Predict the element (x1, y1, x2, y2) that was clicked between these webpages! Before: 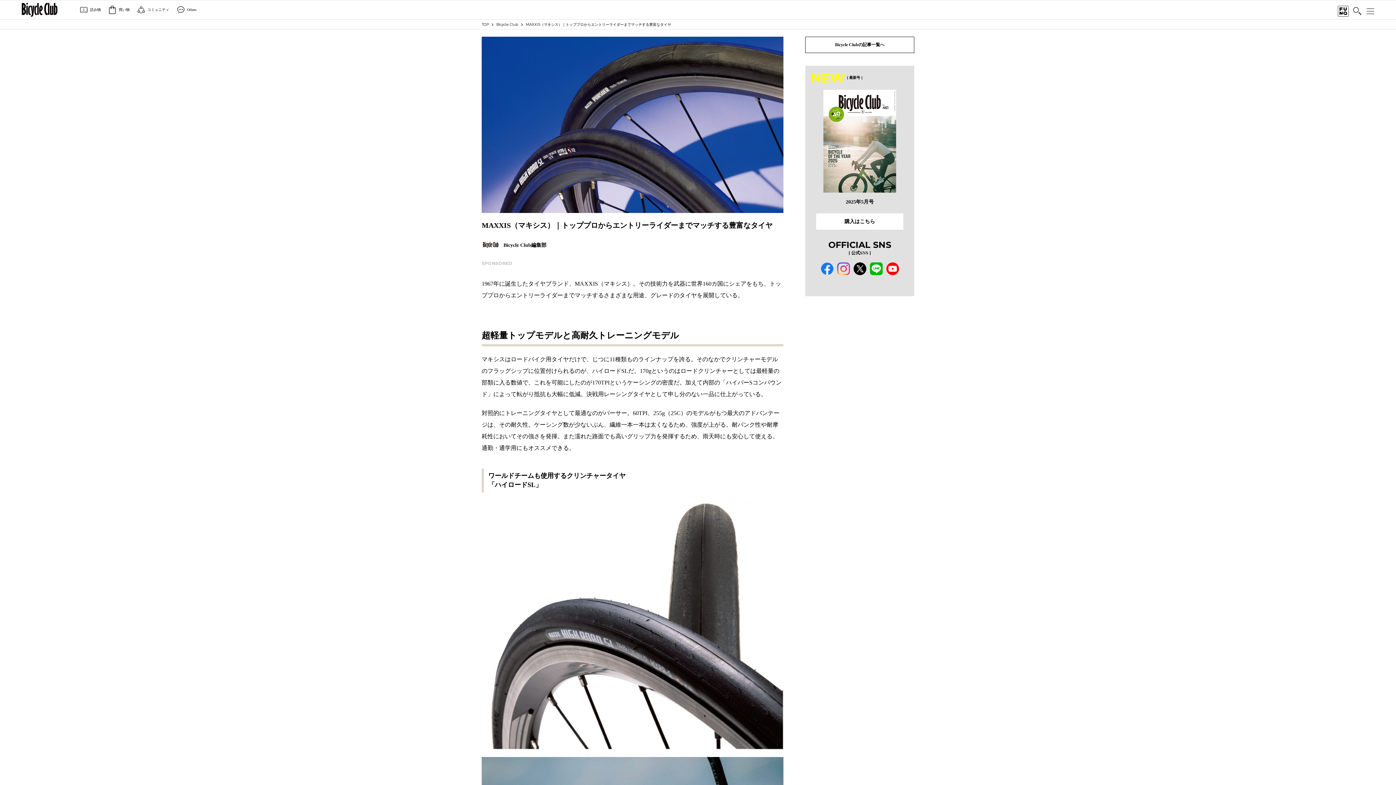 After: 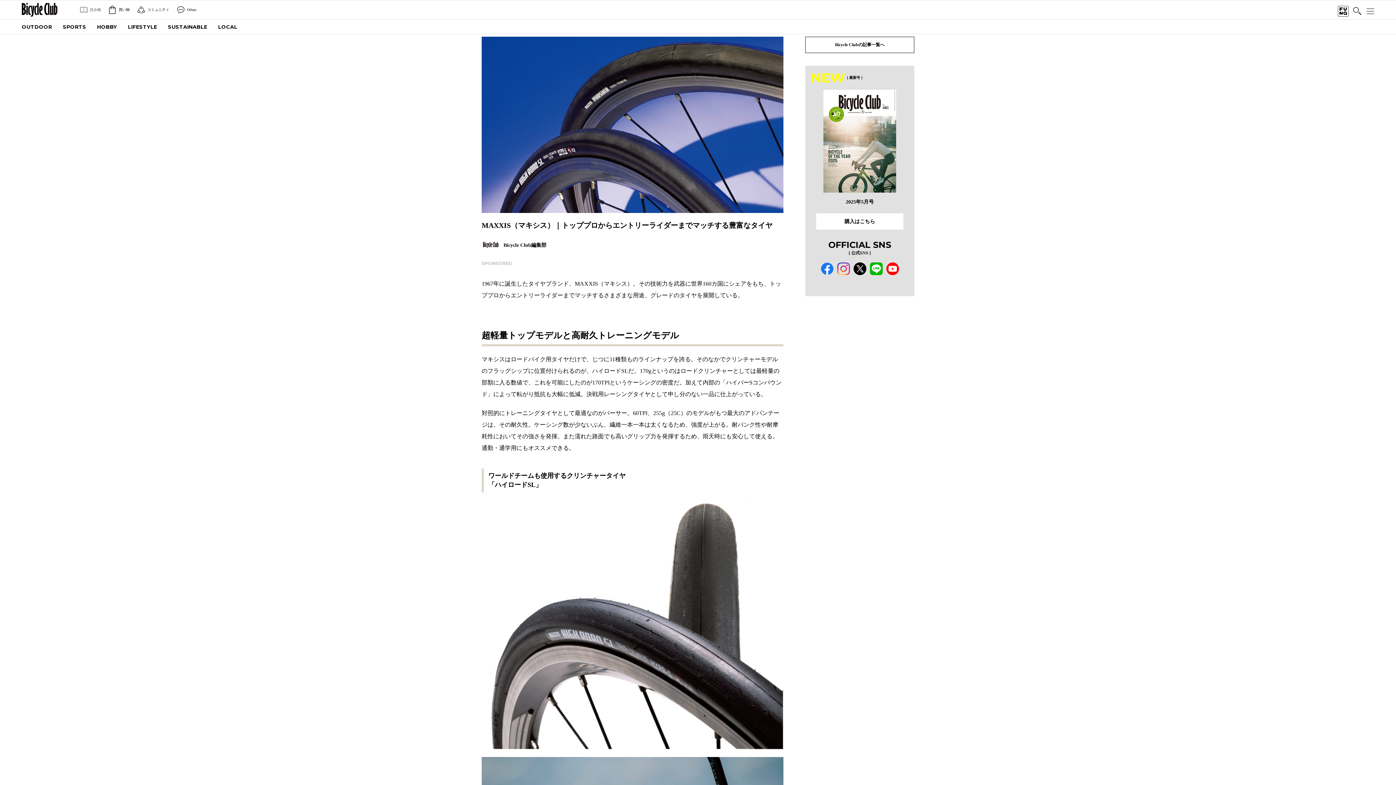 Action: label: 読み物 bbox: (79, 5, 100, 14)